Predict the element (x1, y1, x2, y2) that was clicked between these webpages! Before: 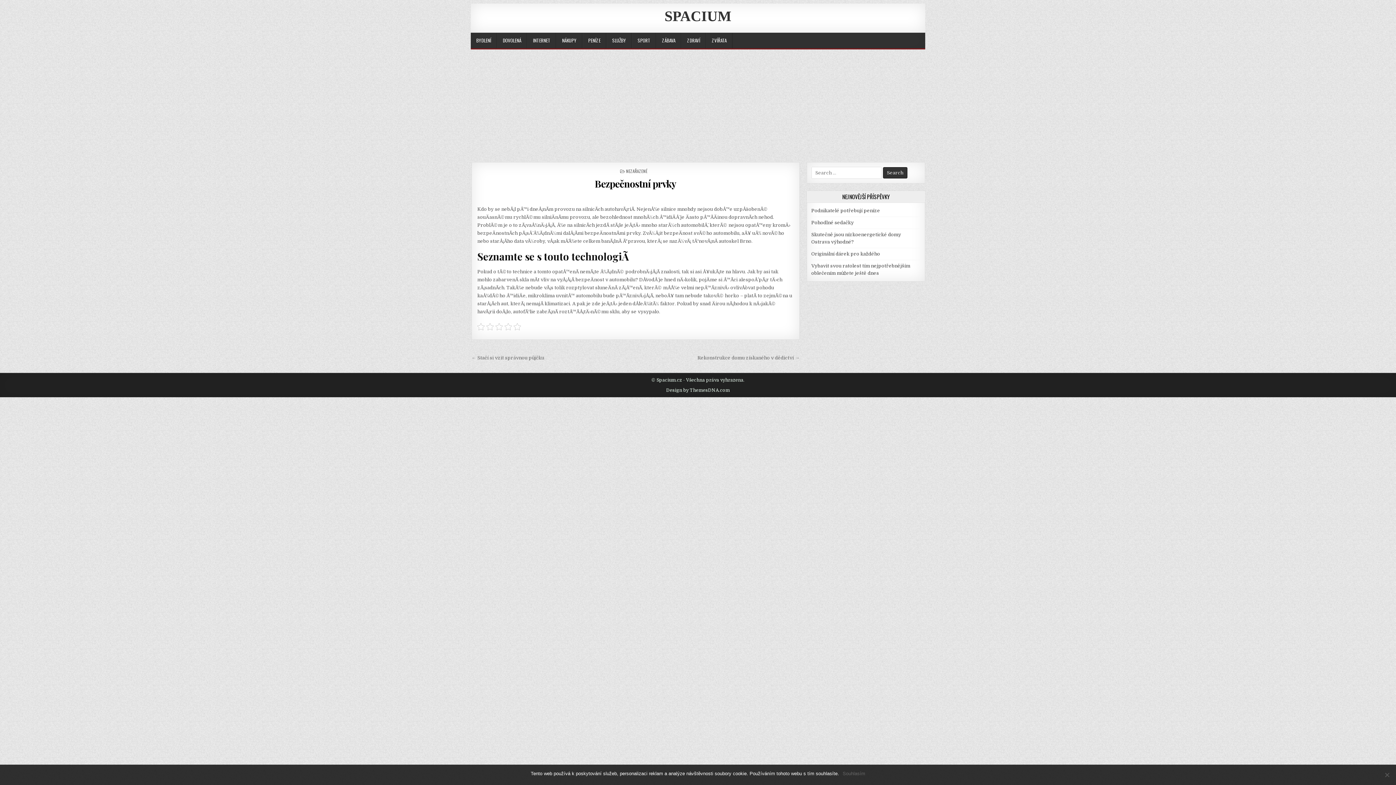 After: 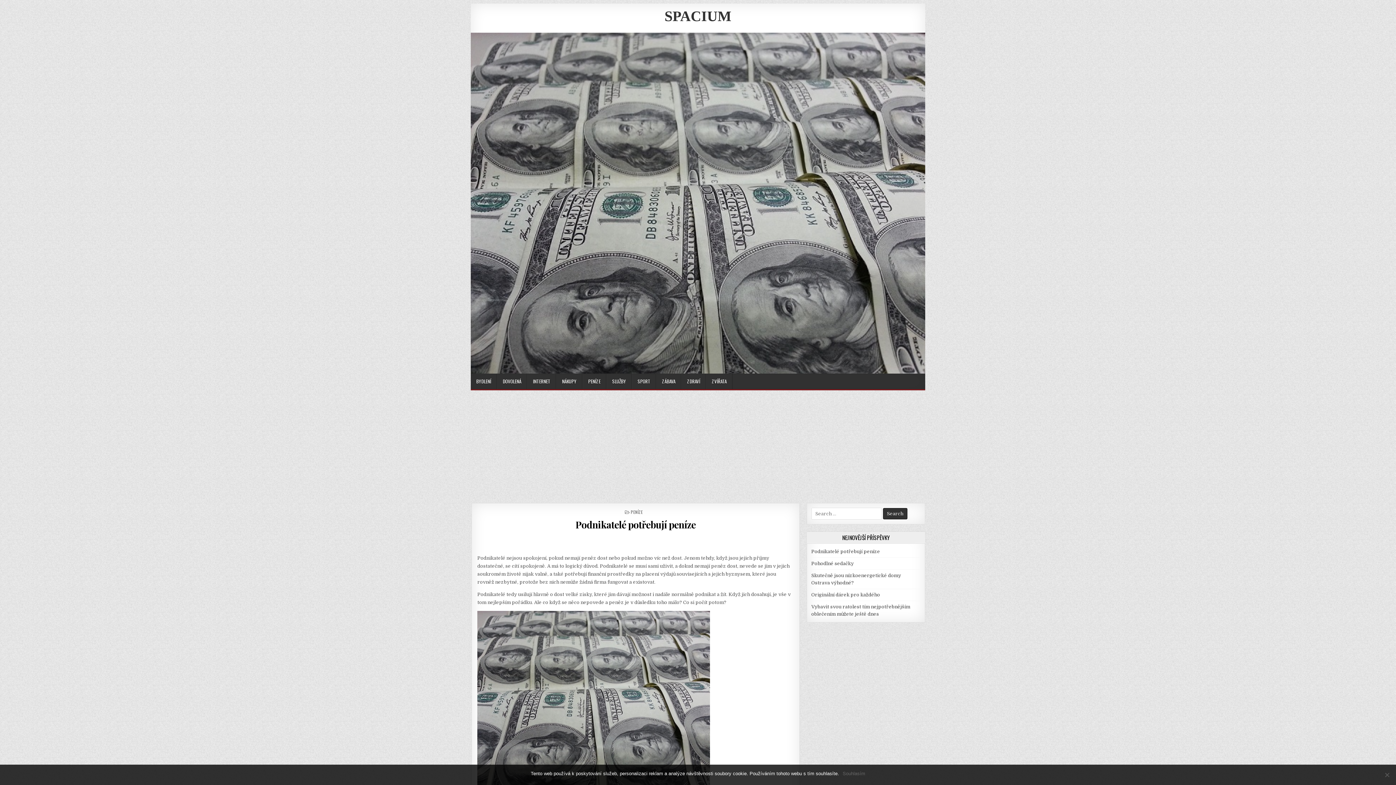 Action: label: Podnikatelé potřebují peníze bbox: (811, 208, 880, 213)